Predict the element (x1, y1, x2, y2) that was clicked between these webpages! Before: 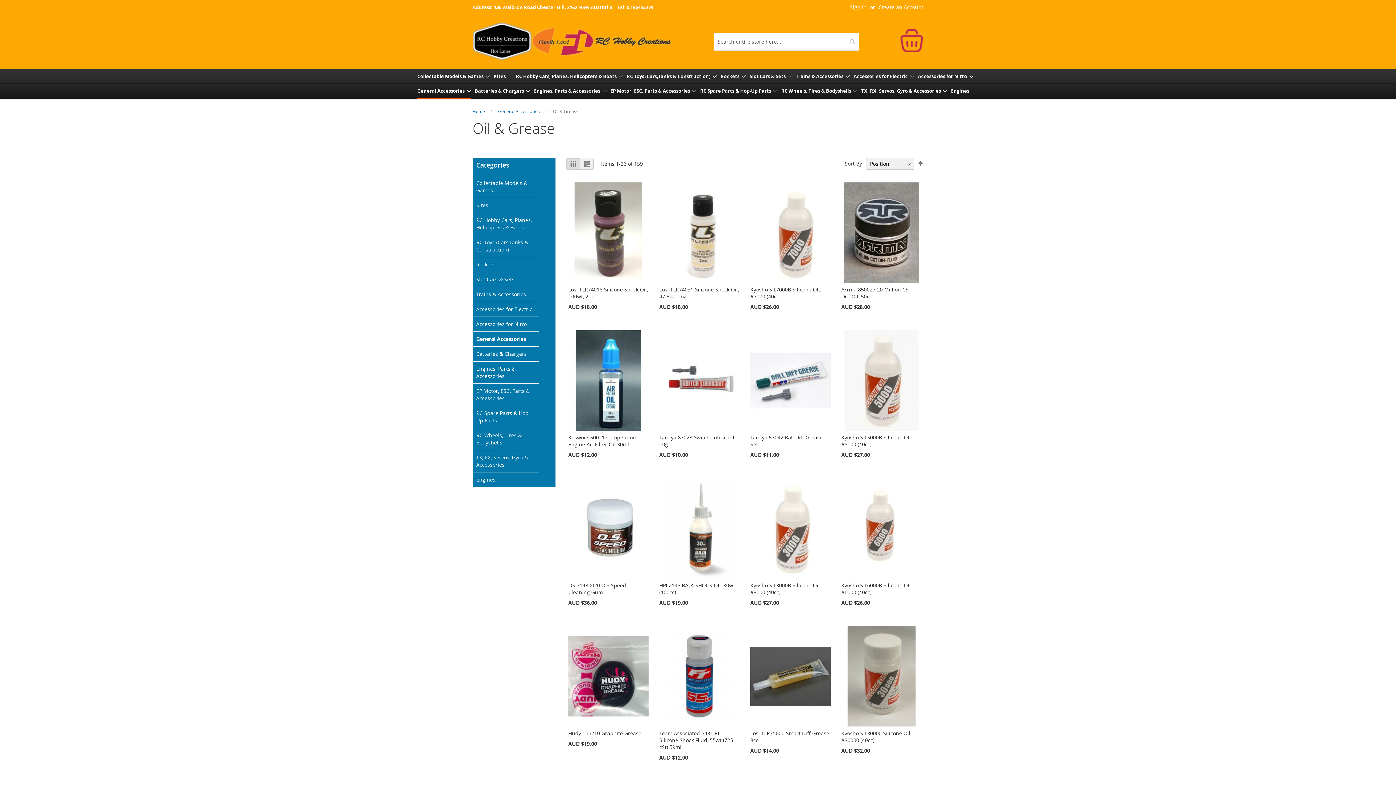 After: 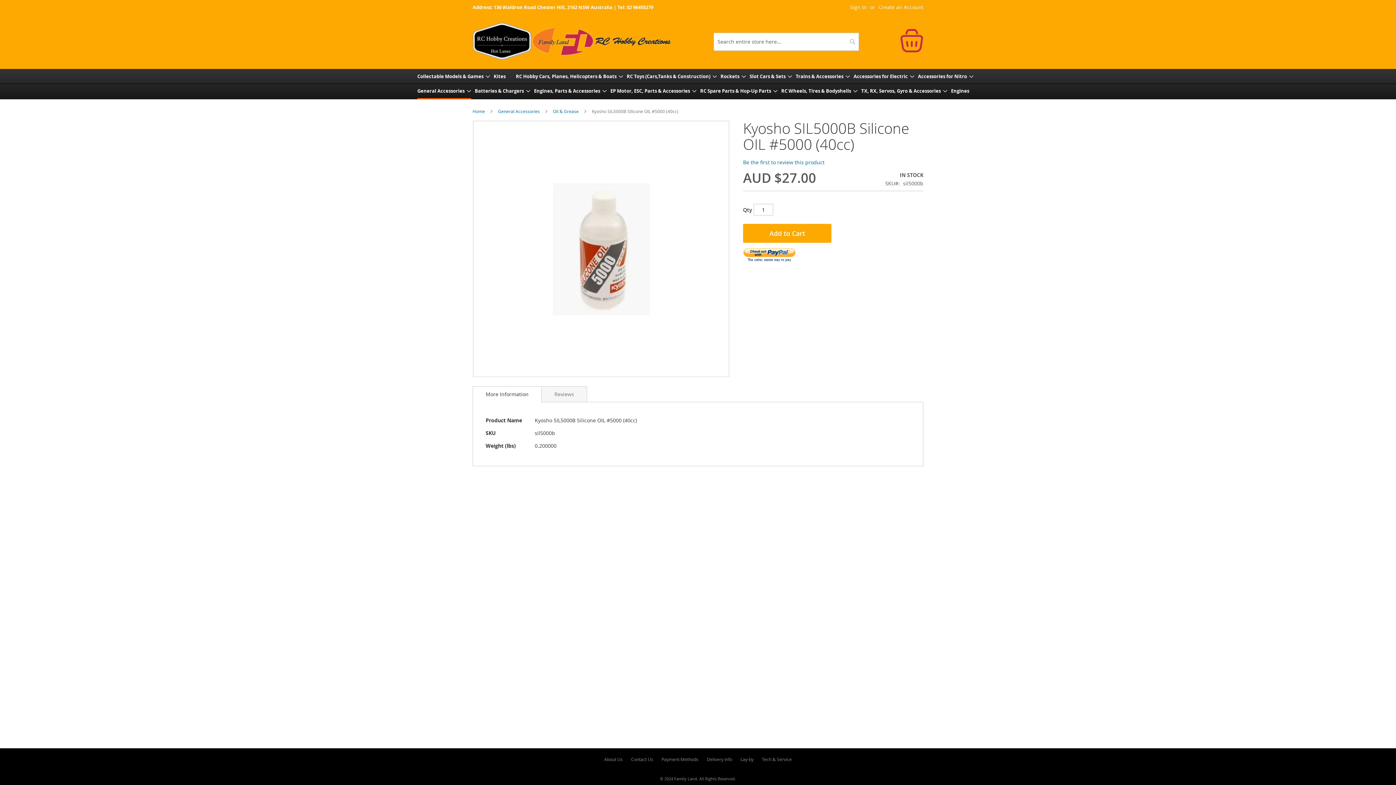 Action: bbox: (841, 425, 921, 432)